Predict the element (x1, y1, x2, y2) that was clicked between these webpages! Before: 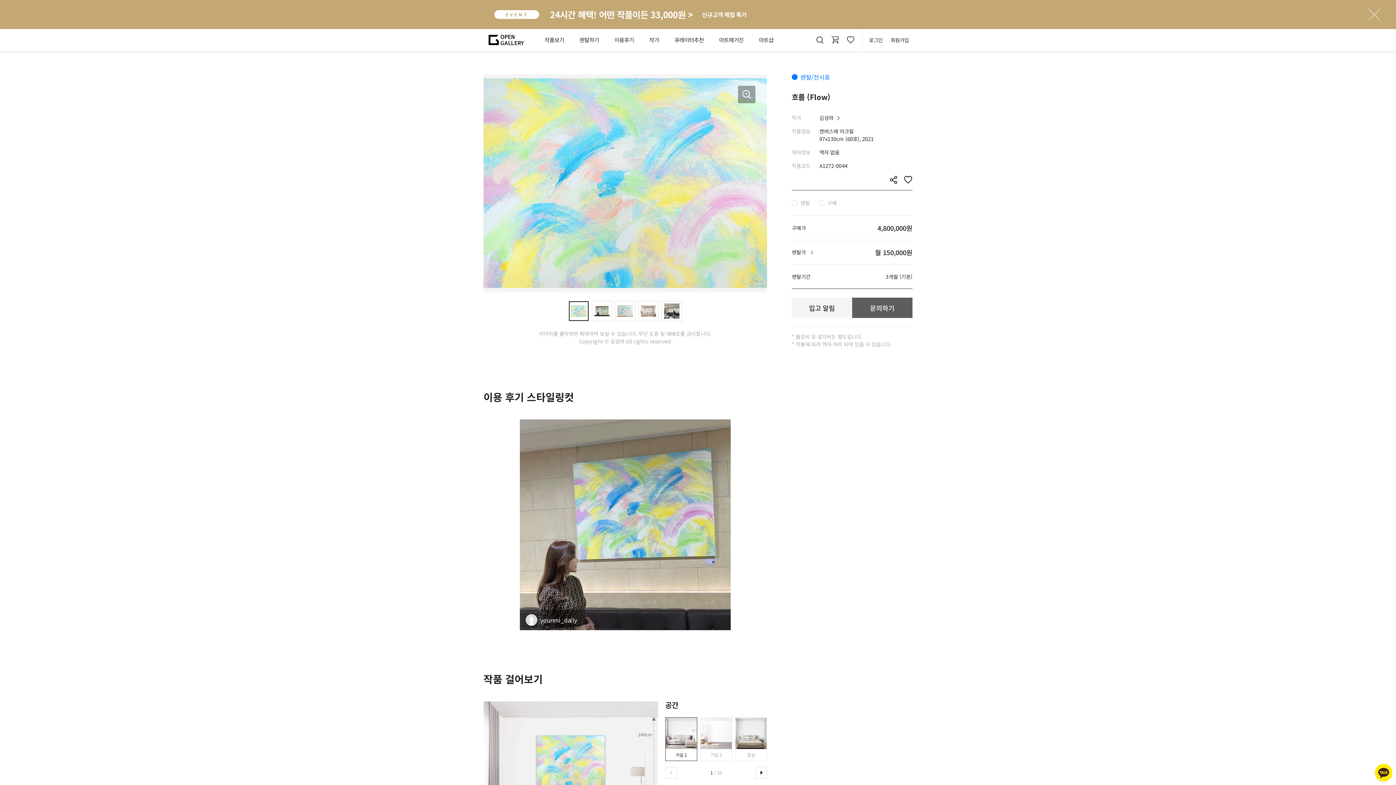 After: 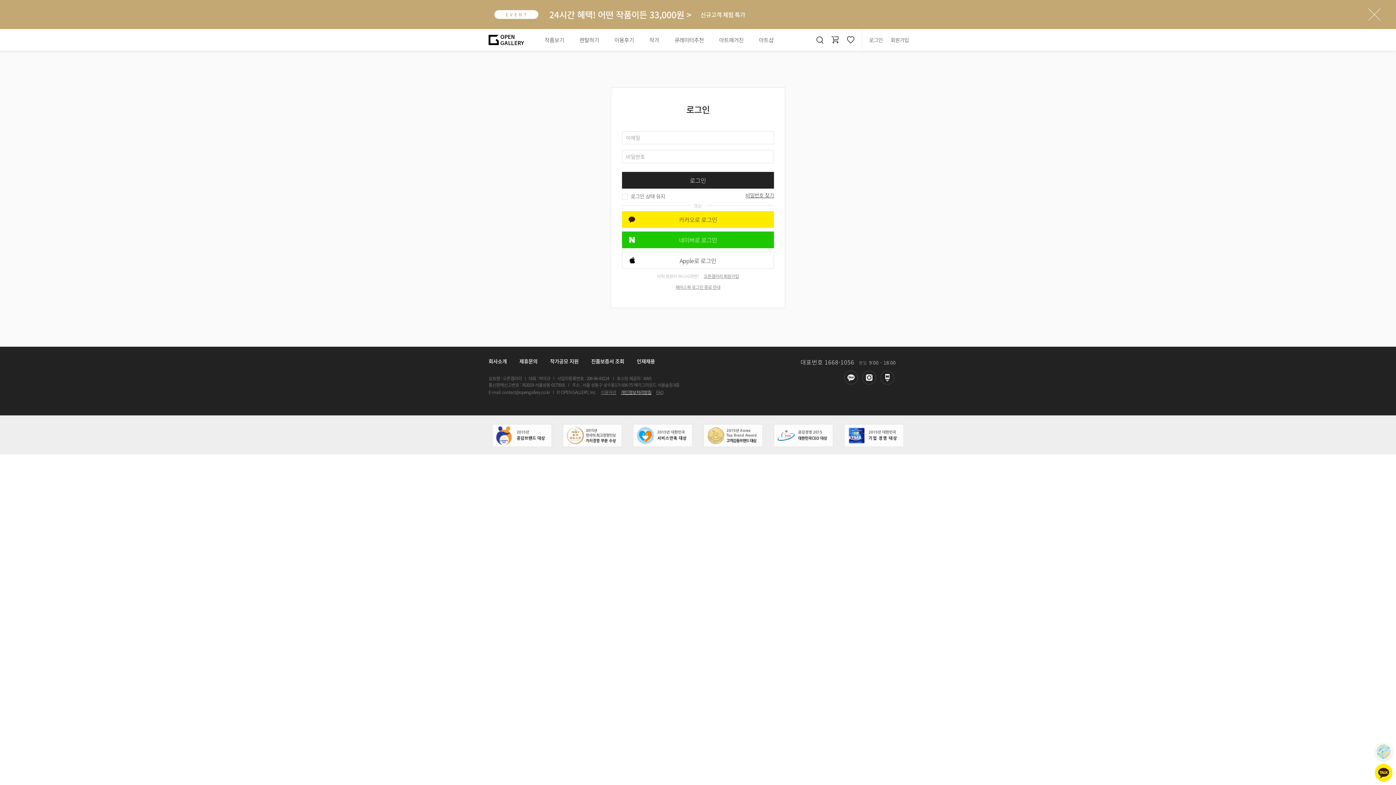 Action: bbox: (843, 32, 858, 47)